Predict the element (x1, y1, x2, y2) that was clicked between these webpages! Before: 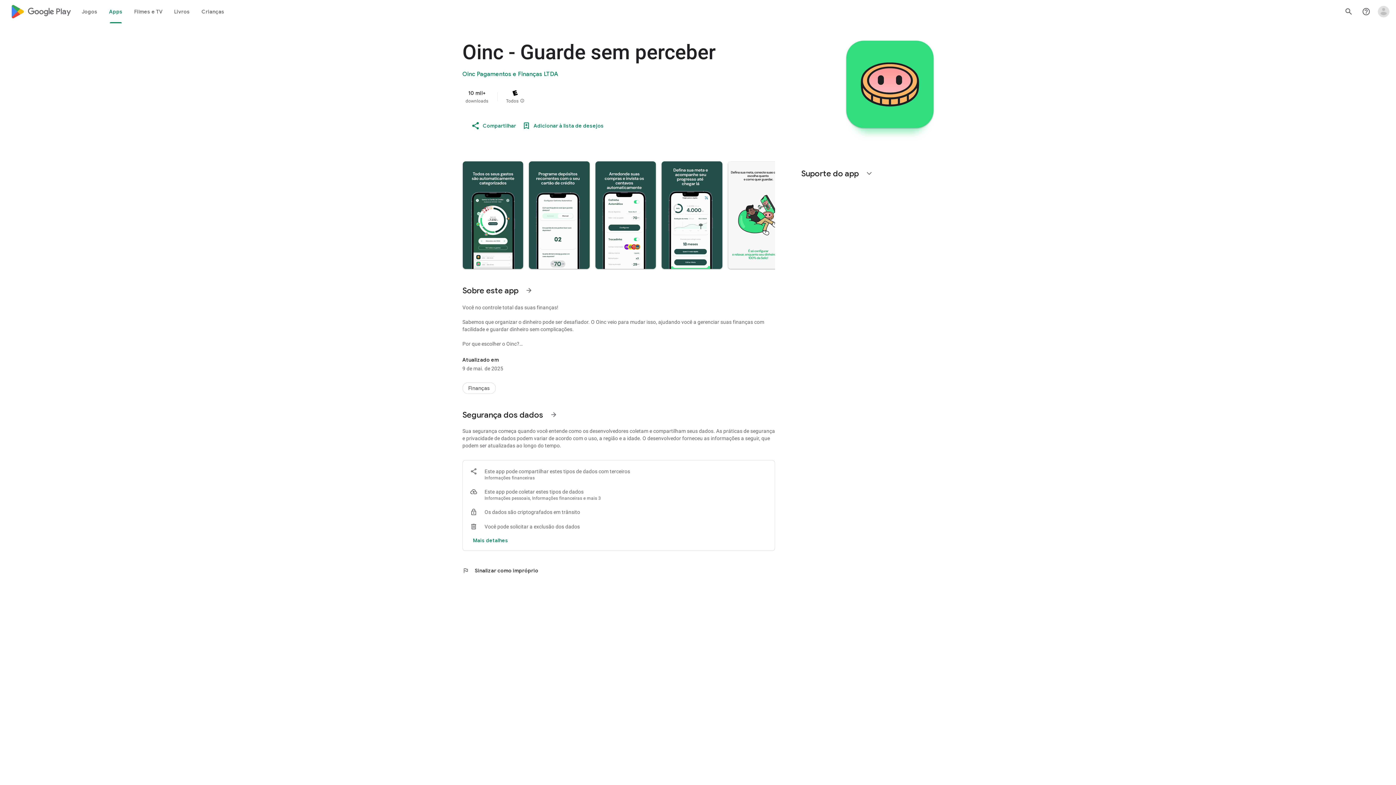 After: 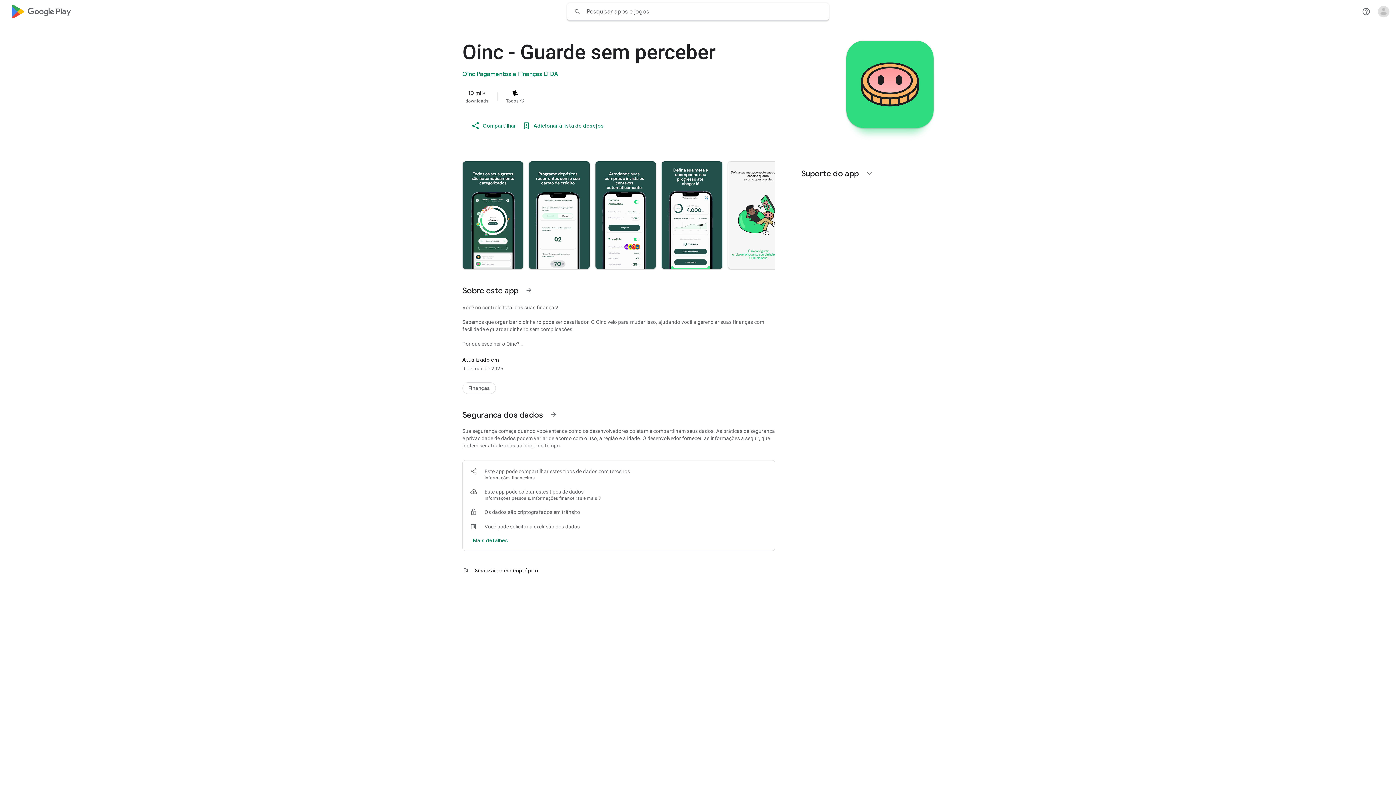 Action: bbox: (1340, 2, 1357, 20) label: Pesquisar